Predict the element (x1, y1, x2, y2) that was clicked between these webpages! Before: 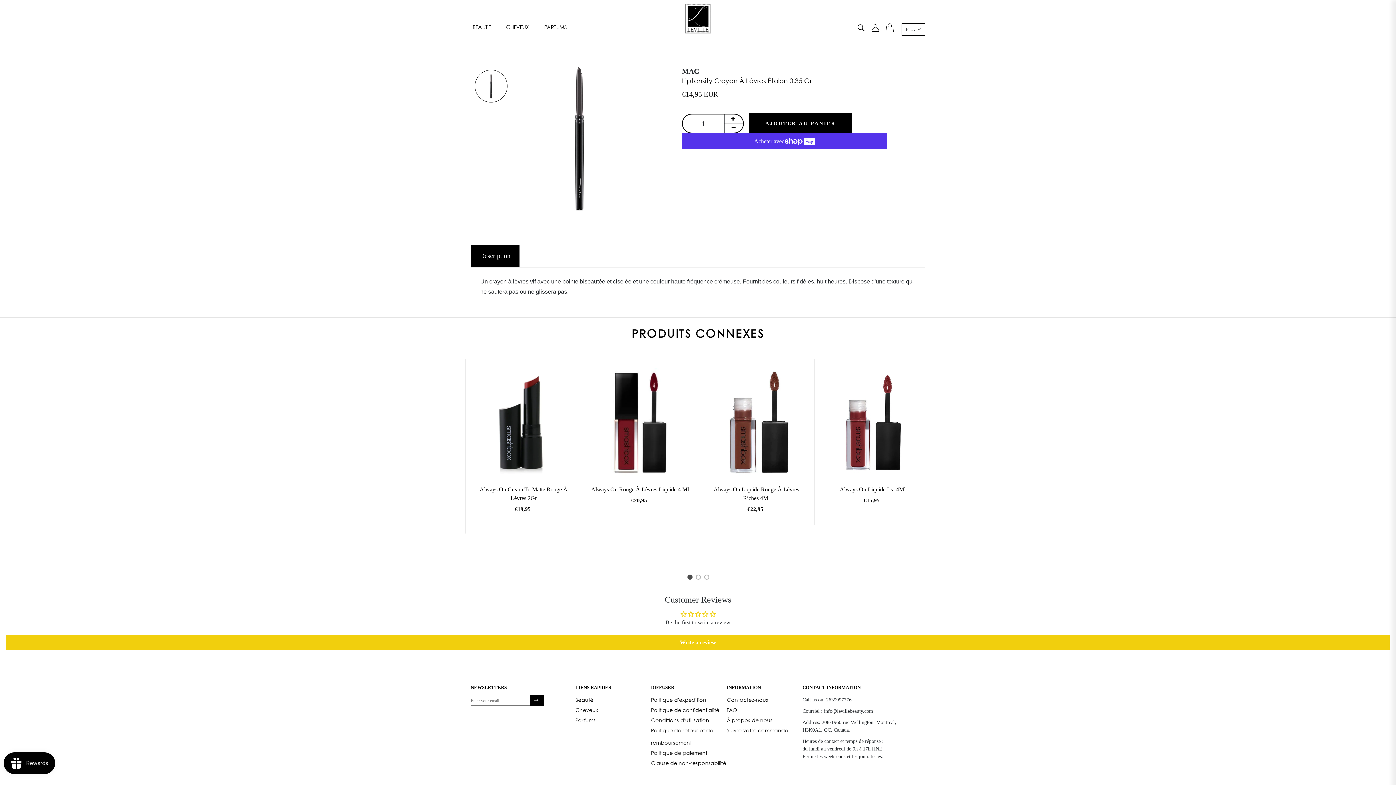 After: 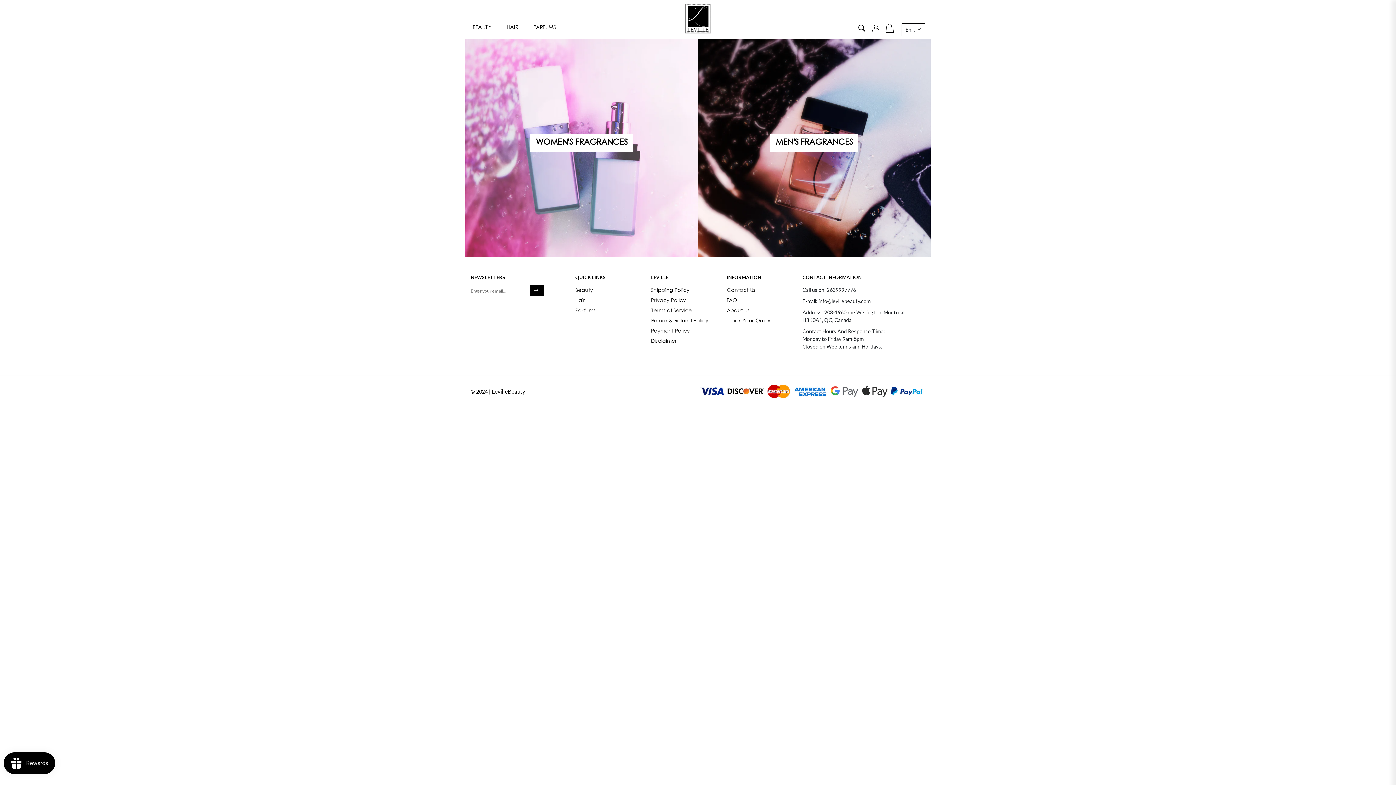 Action: bbox: (543, 21, 568, 31) label: PARFUMS